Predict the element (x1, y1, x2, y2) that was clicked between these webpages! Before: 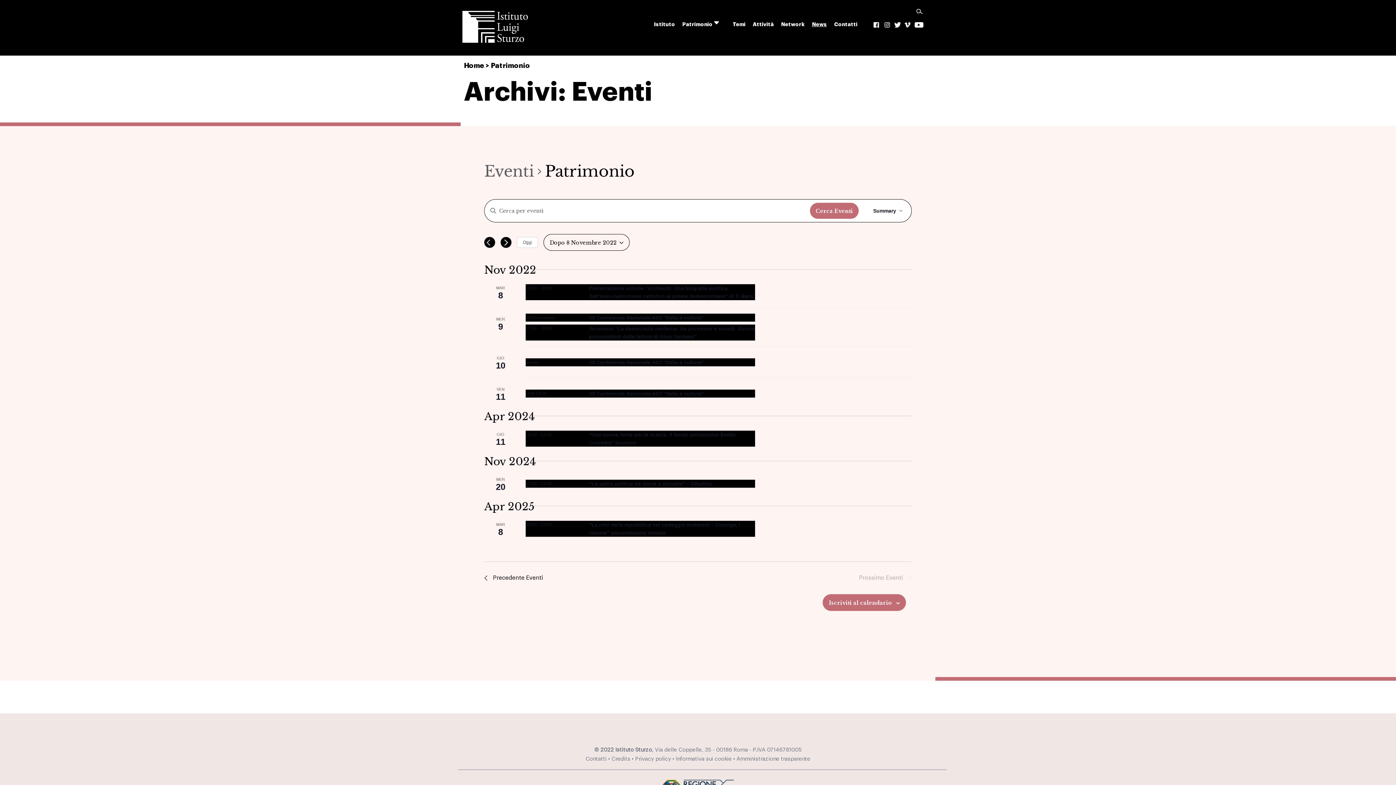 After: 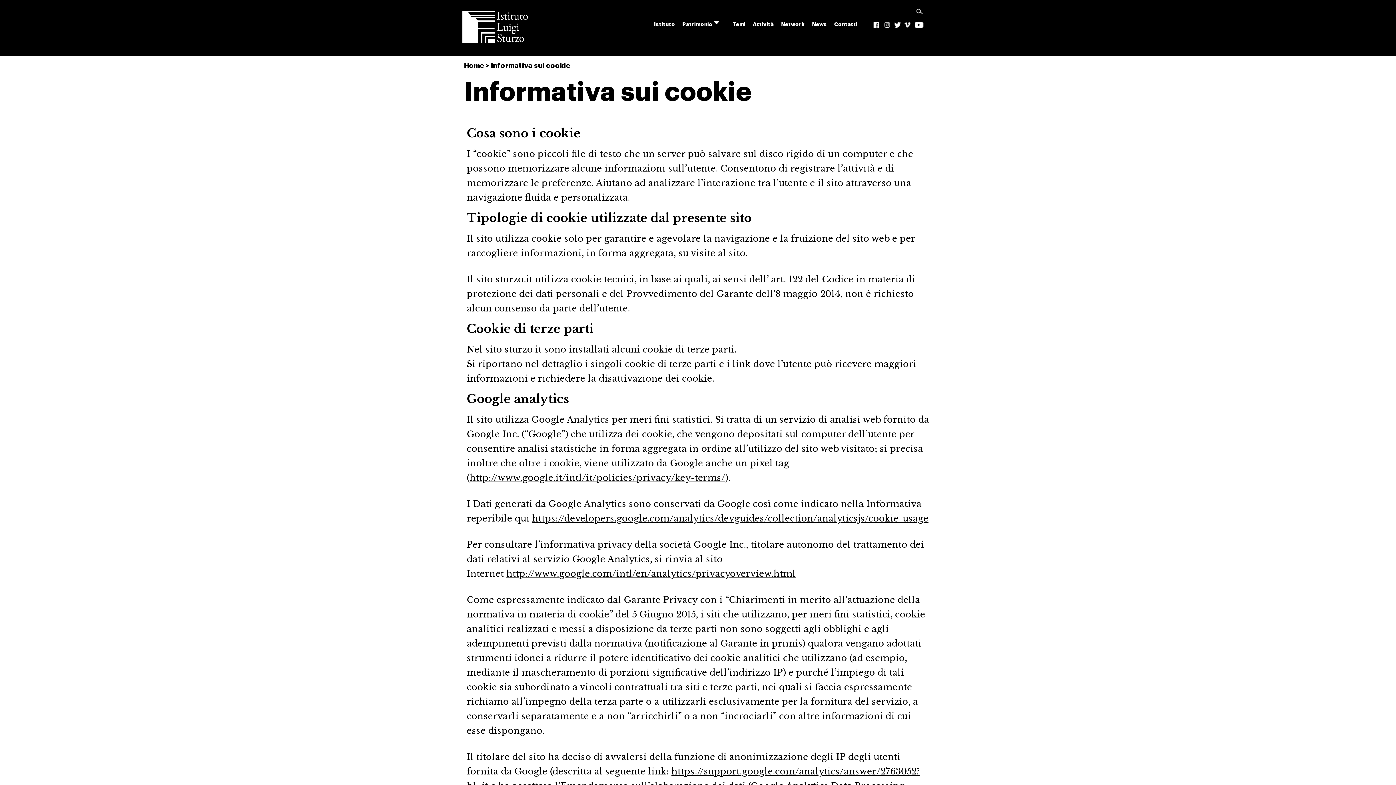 Action: bbox: (676, 756, 732, 762) label: Informativa sui cookie